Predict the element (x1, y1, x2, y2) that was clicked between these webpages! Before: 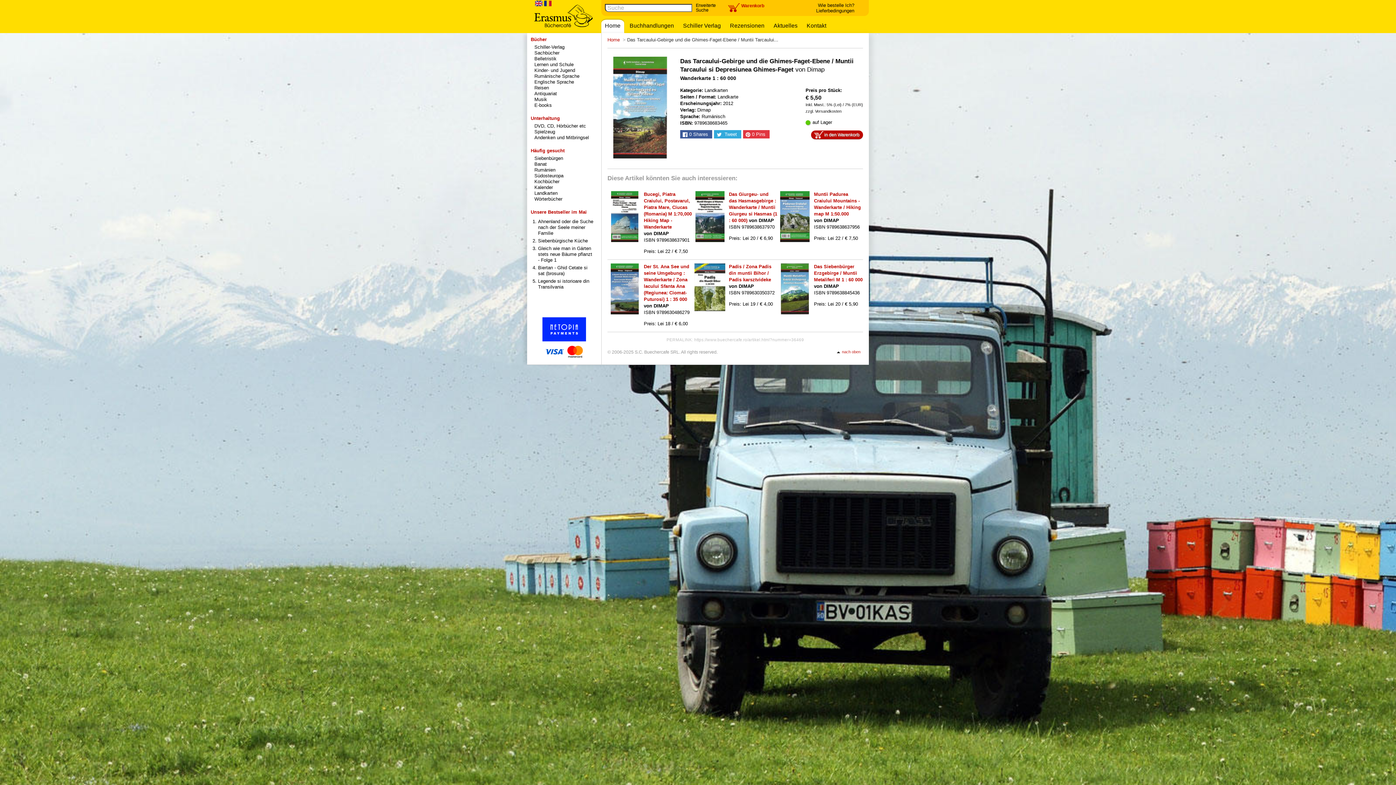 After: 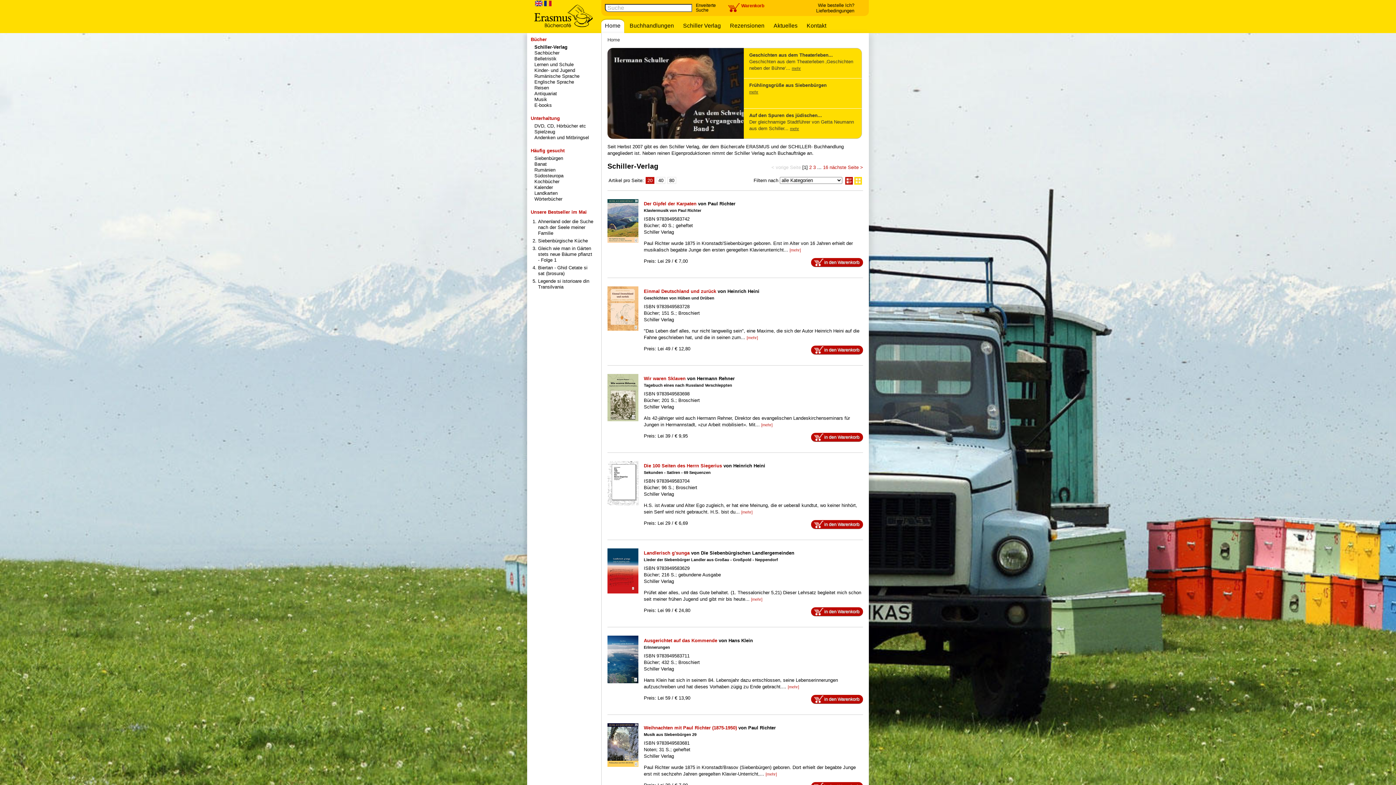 Action: label: Home bbox: (601, 19, 624, 33)